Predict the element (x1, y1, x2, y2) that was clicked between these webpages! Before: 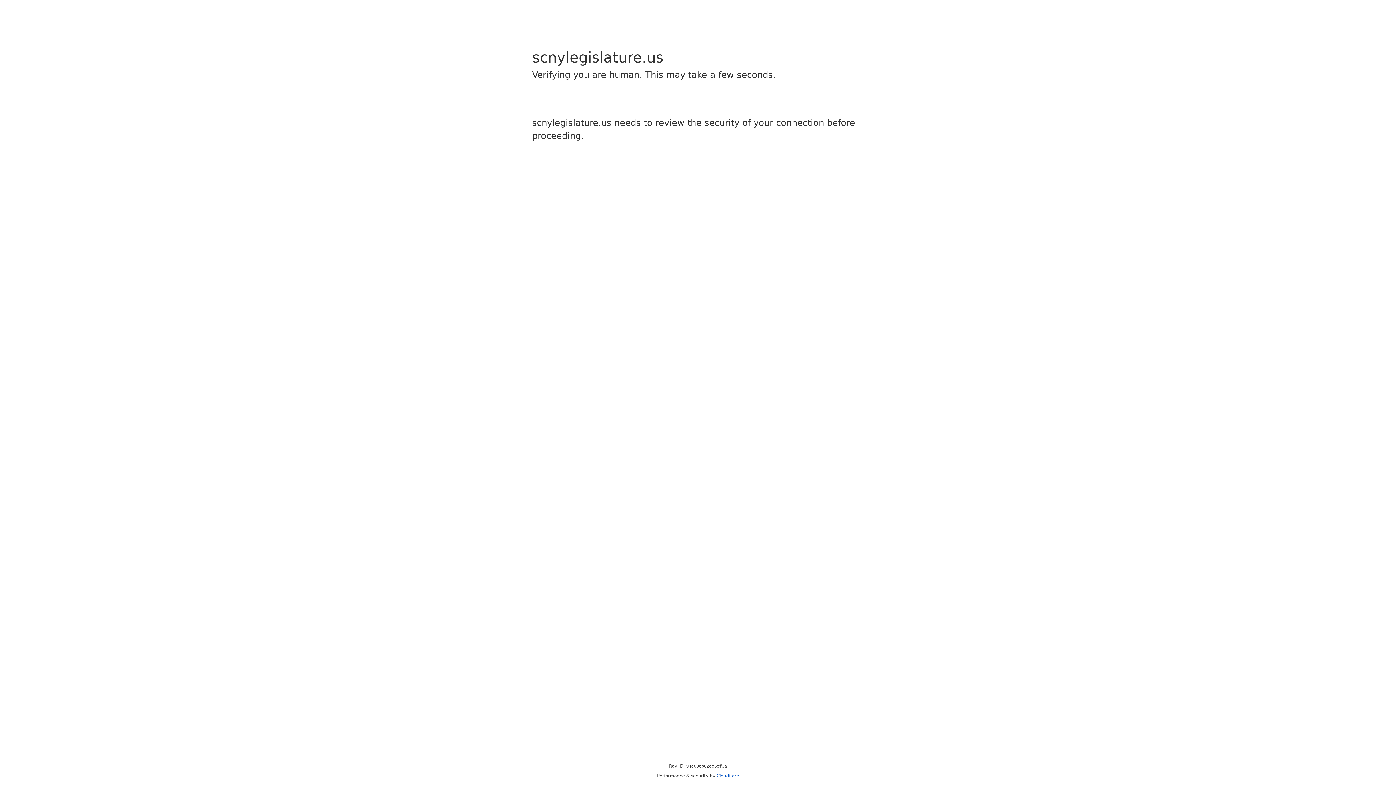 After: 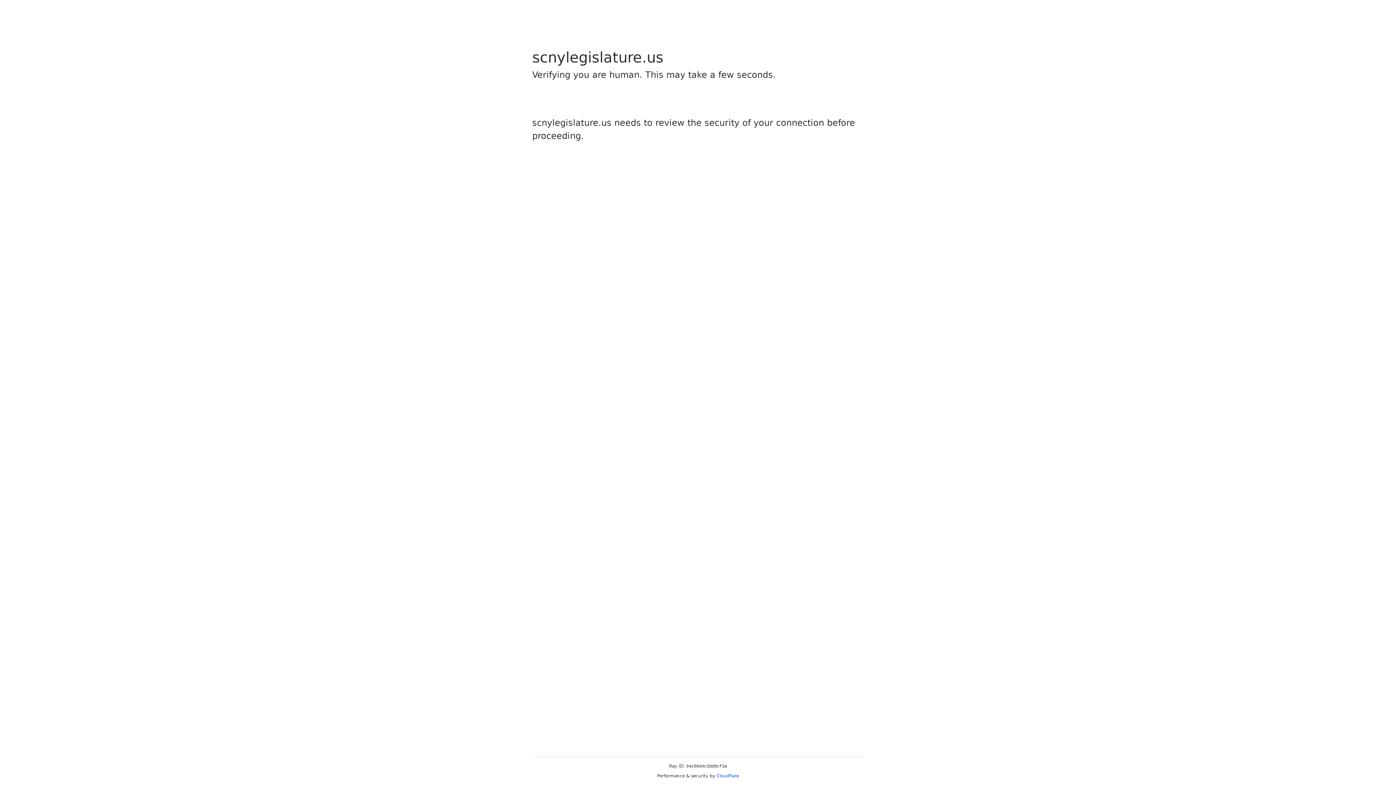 Action: label: Cloudflare bbox: (716, 773, 739, 778)